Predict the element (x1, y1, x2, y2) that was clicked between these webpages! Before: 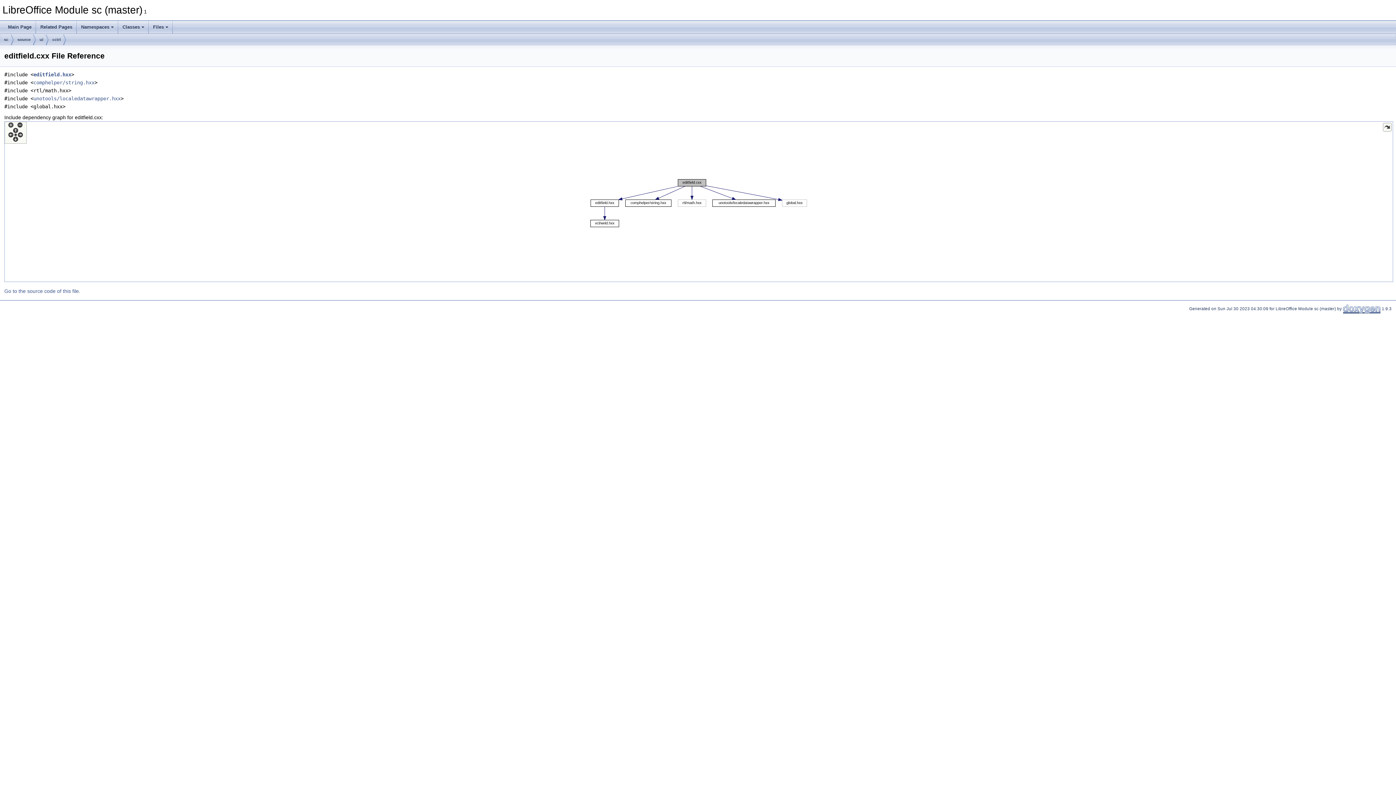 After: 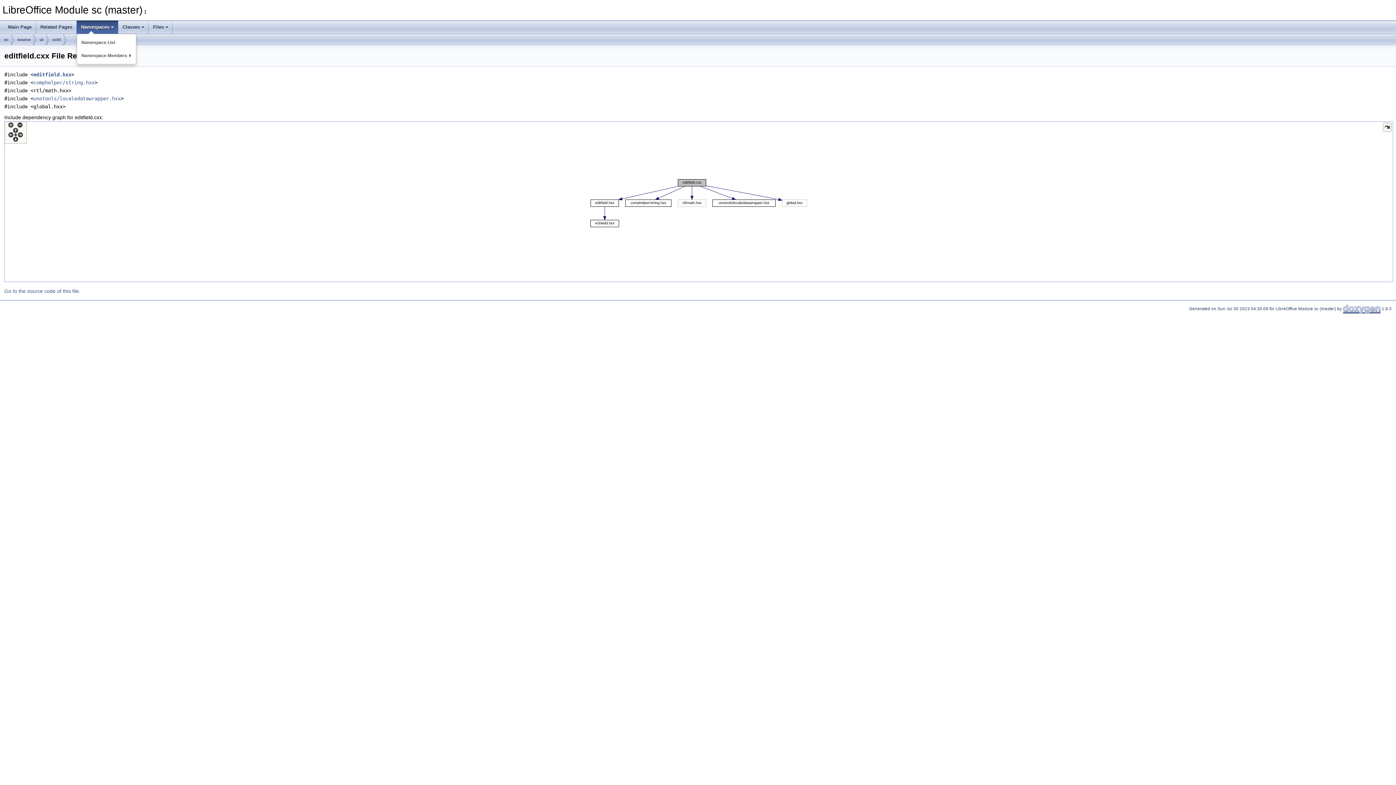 Action: label: Namespaces bbox: (76, 20, 118, 33)